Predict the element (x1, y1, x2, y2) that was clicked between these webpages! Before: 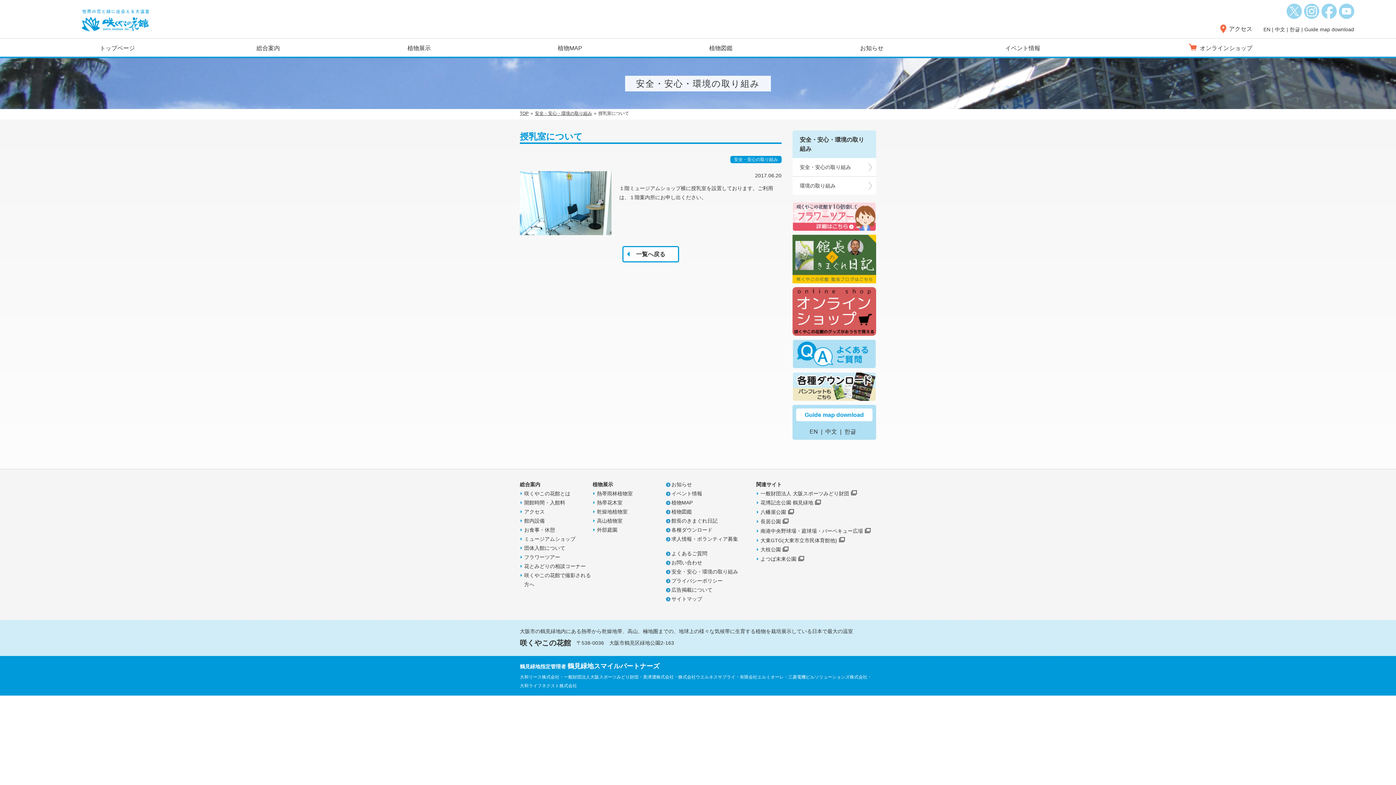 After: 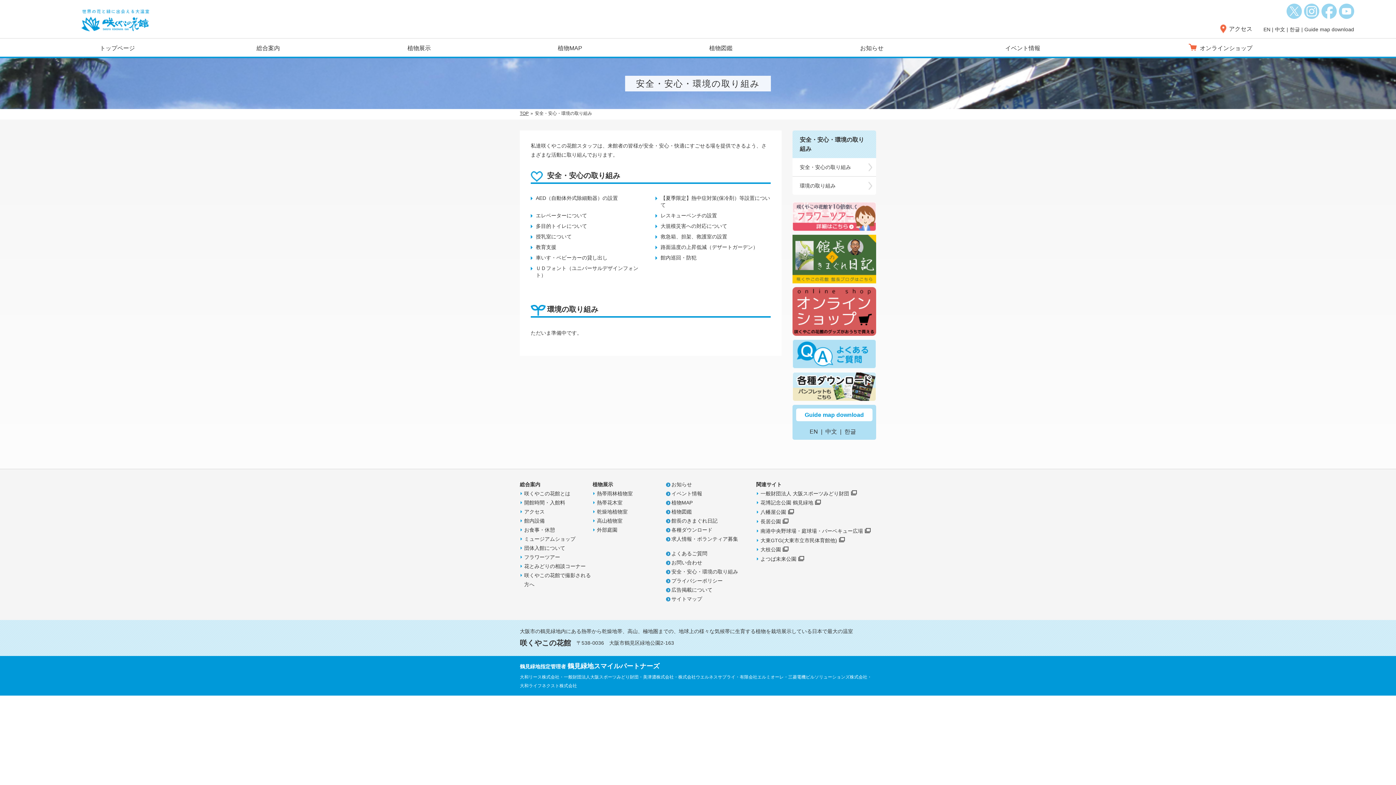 Action: bbox: (792, 158, 876, 176) label: 安全・安心の取り組み